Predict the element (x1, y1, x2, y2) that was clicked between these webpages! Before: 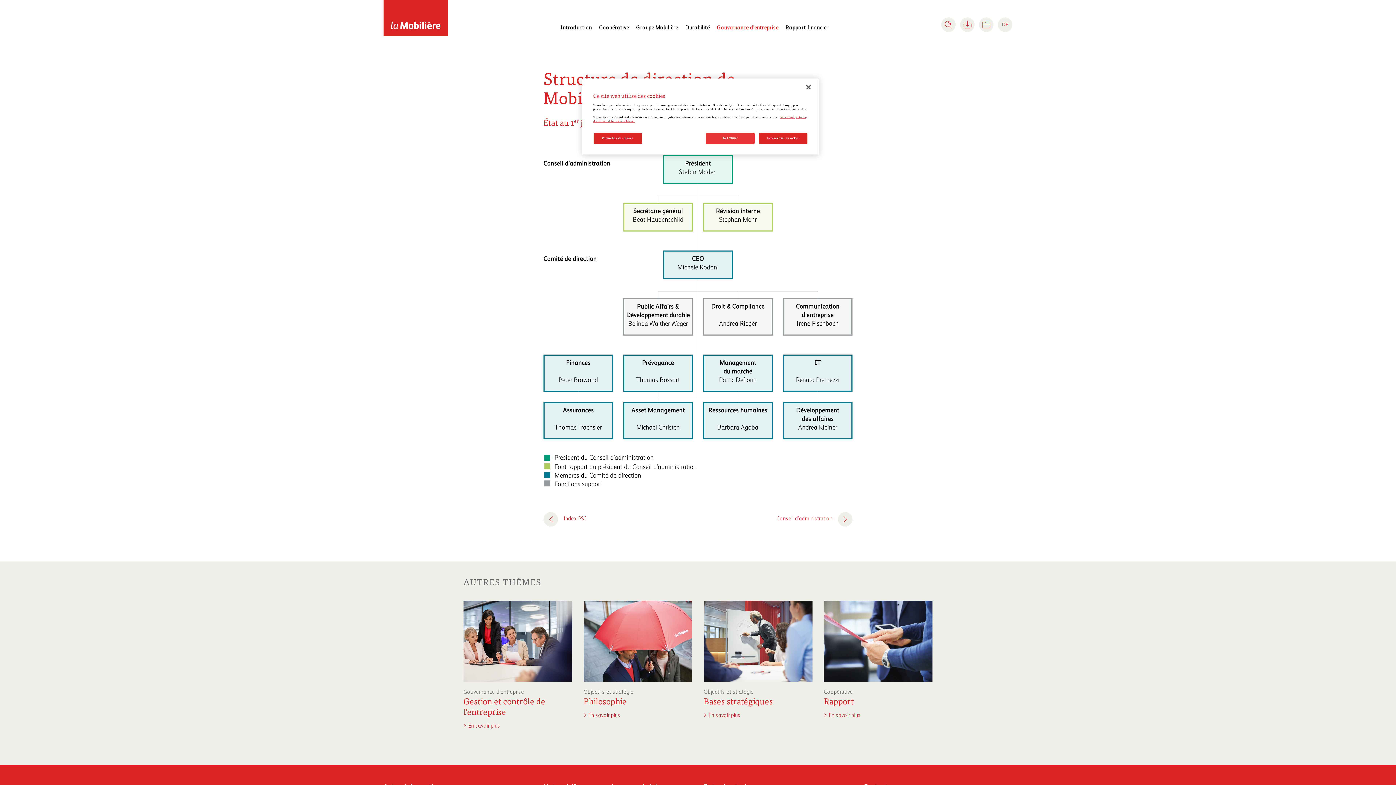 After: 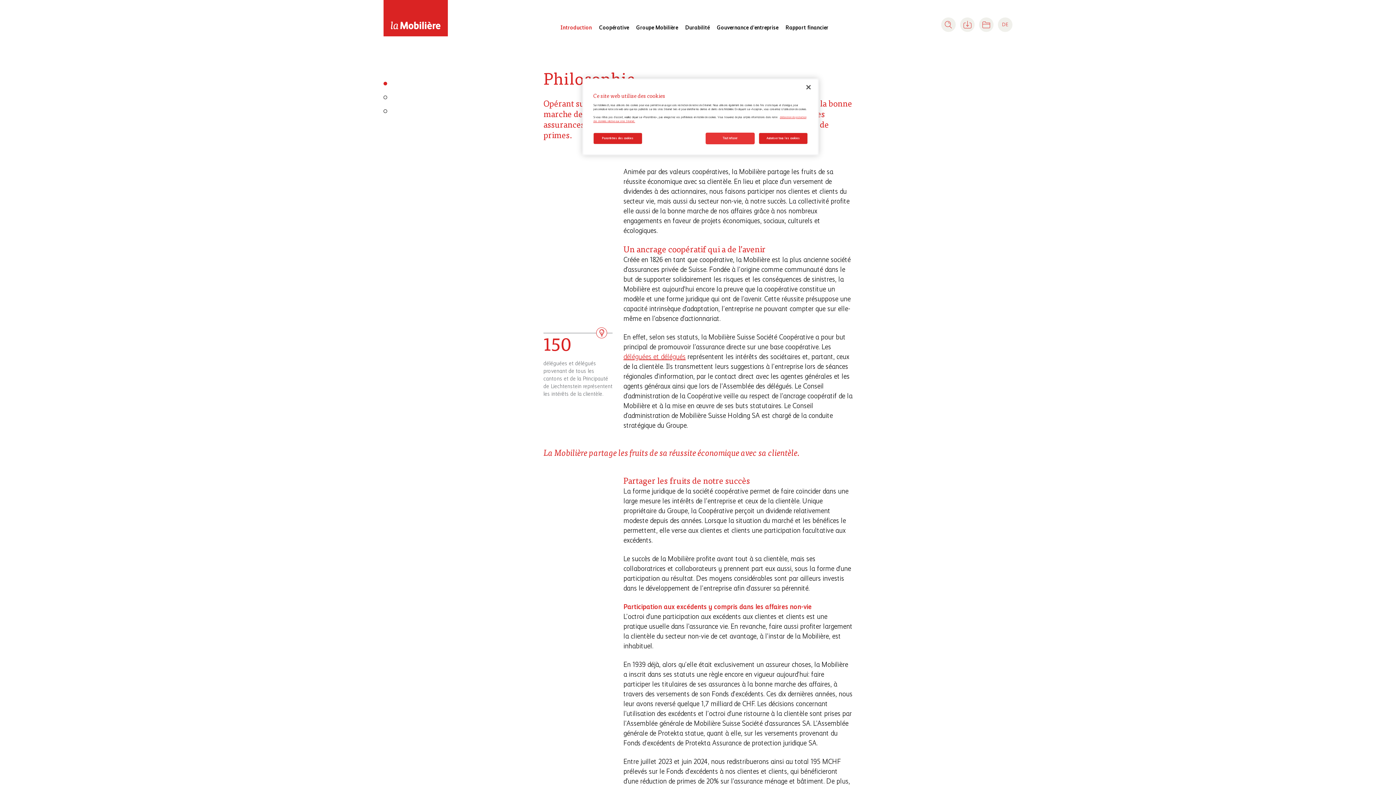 Action: bbox: (583, 600, 692, 720) label: Objectifs et stratégie
Philosophie
En savoir plus